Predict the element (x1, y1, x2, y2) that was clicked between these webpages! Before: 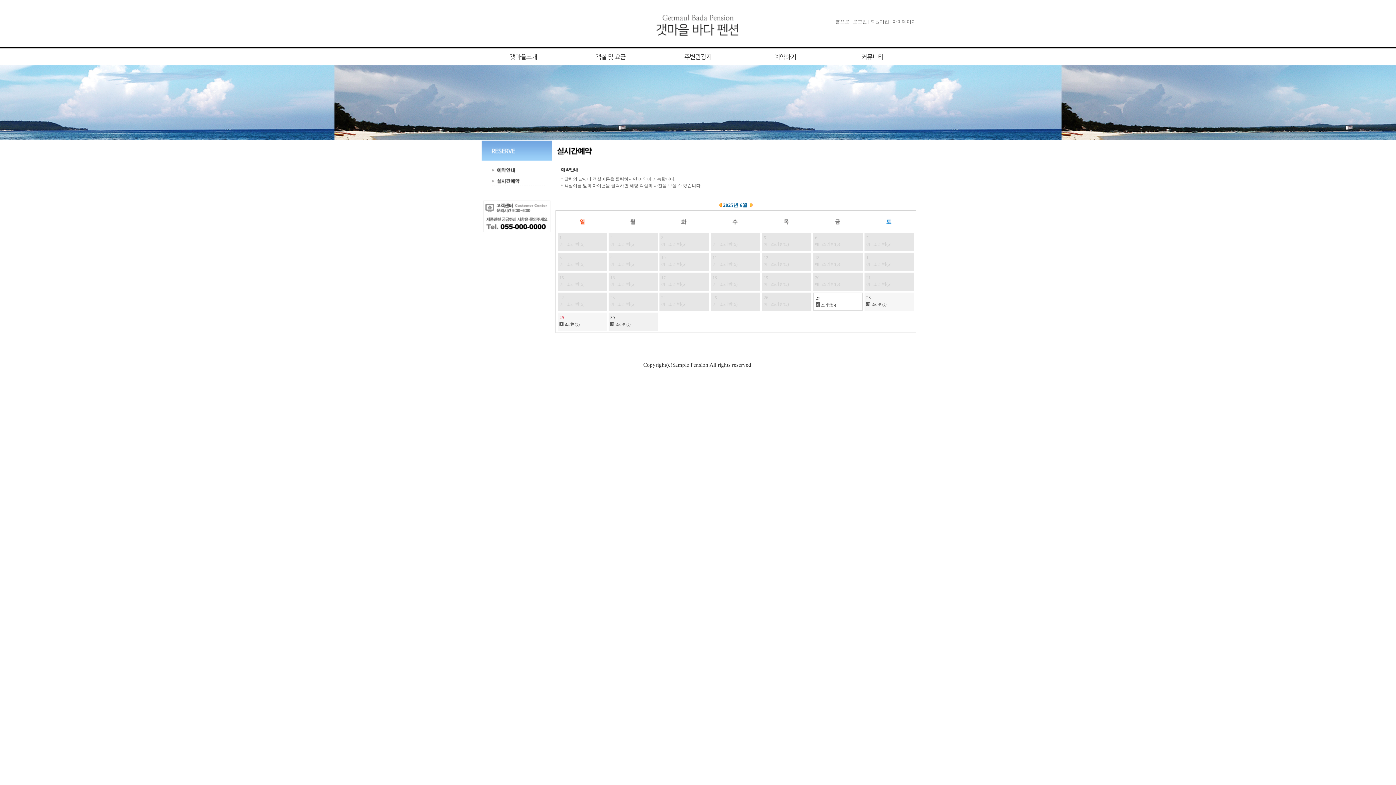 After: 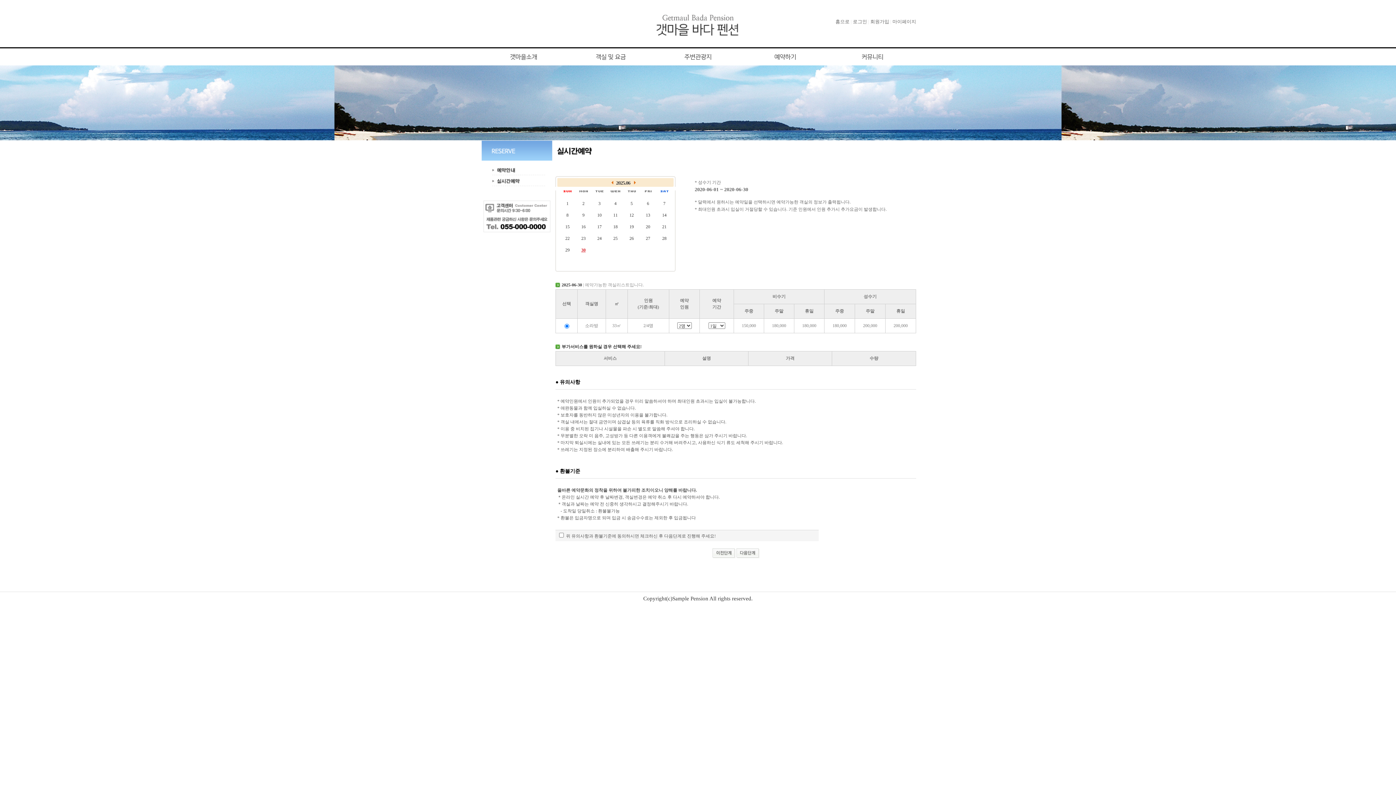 Action: bbox: (615, 322, 630, 326) label: 소라방(5)